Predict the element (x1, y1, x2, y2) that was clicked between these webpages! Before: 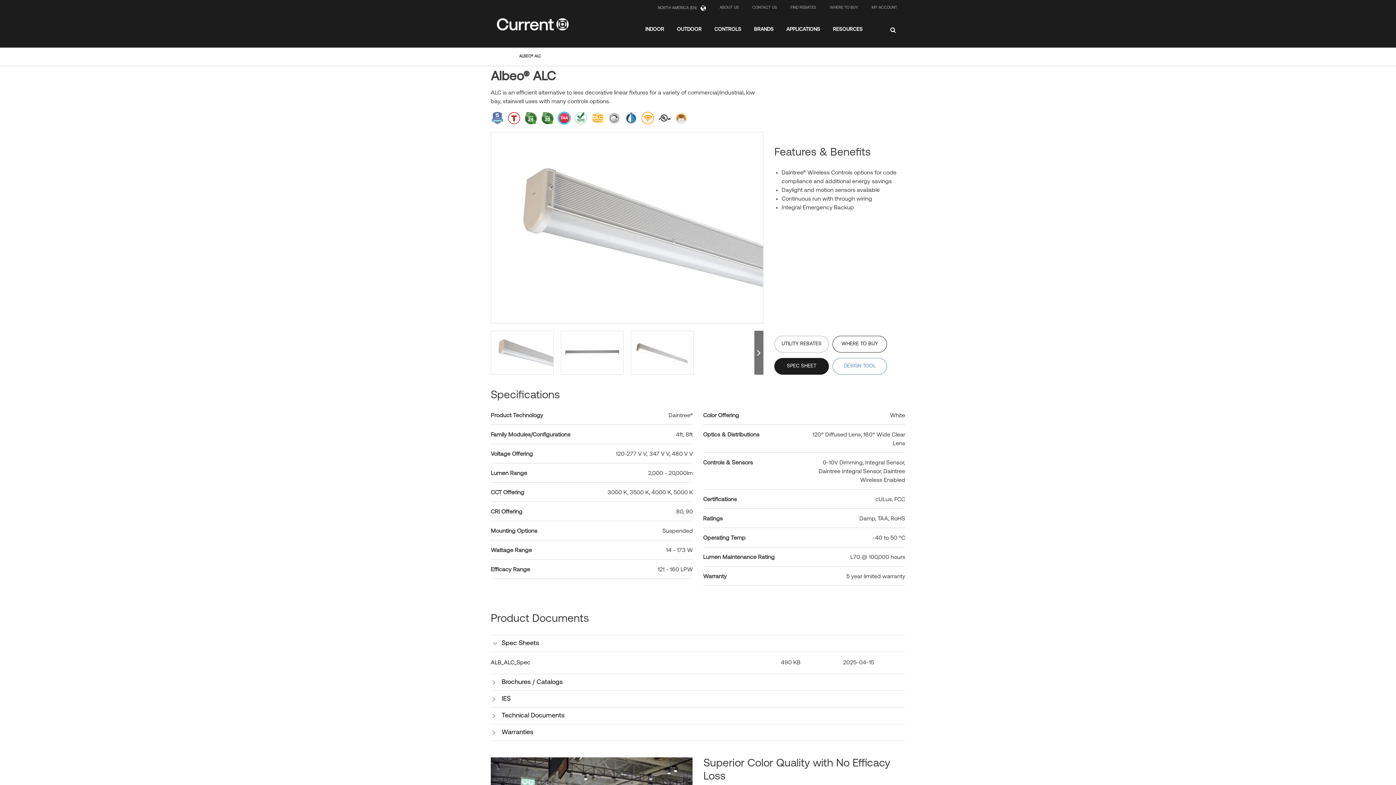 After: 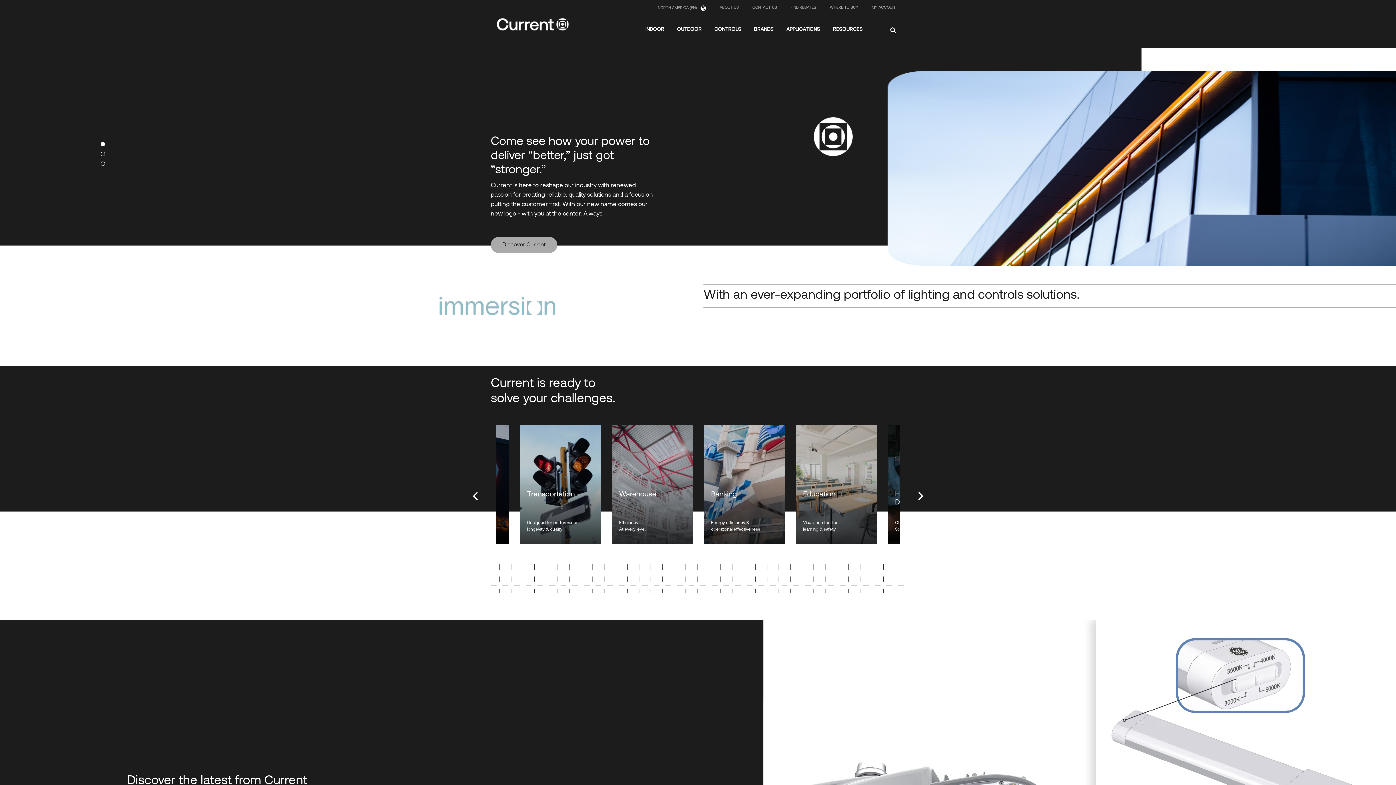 Action: bbox: (496, 21, 569, 27)